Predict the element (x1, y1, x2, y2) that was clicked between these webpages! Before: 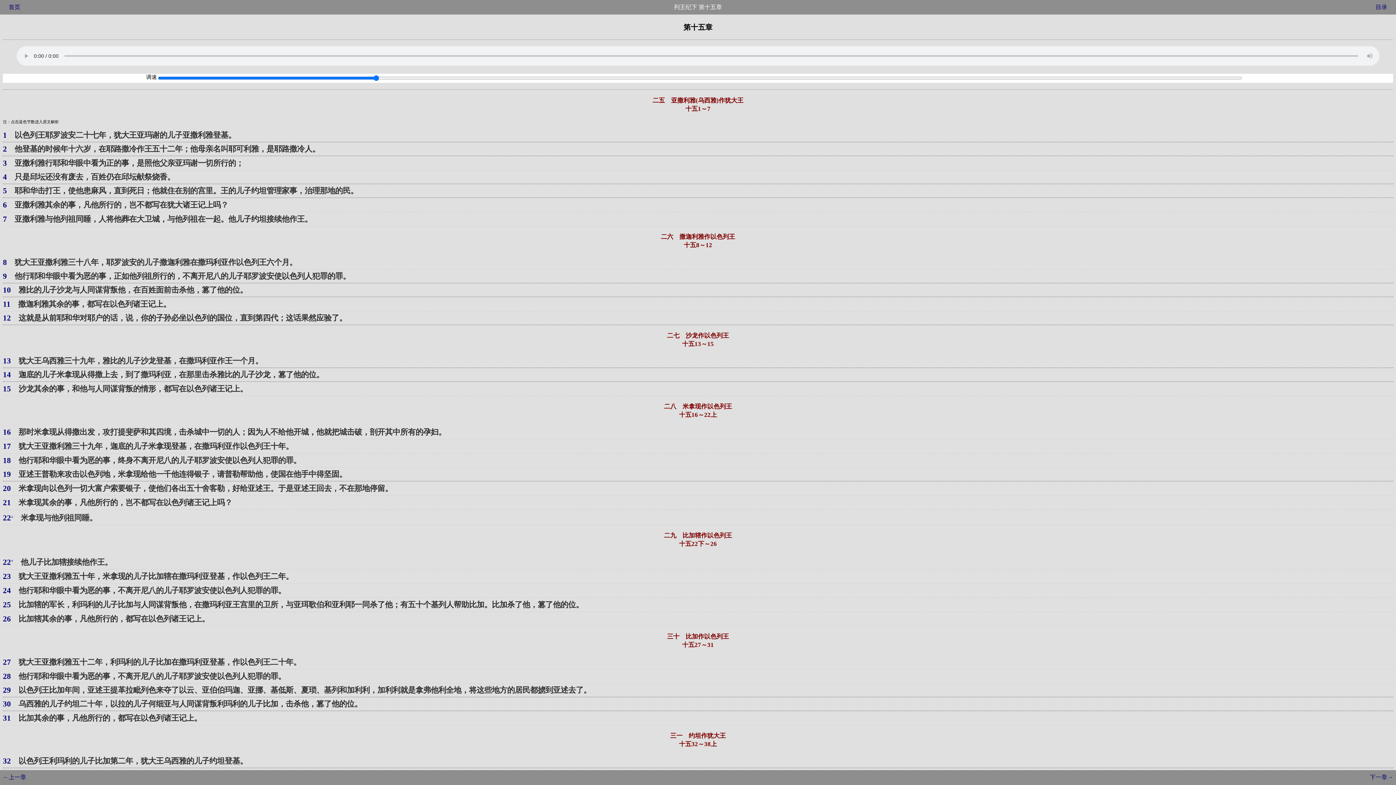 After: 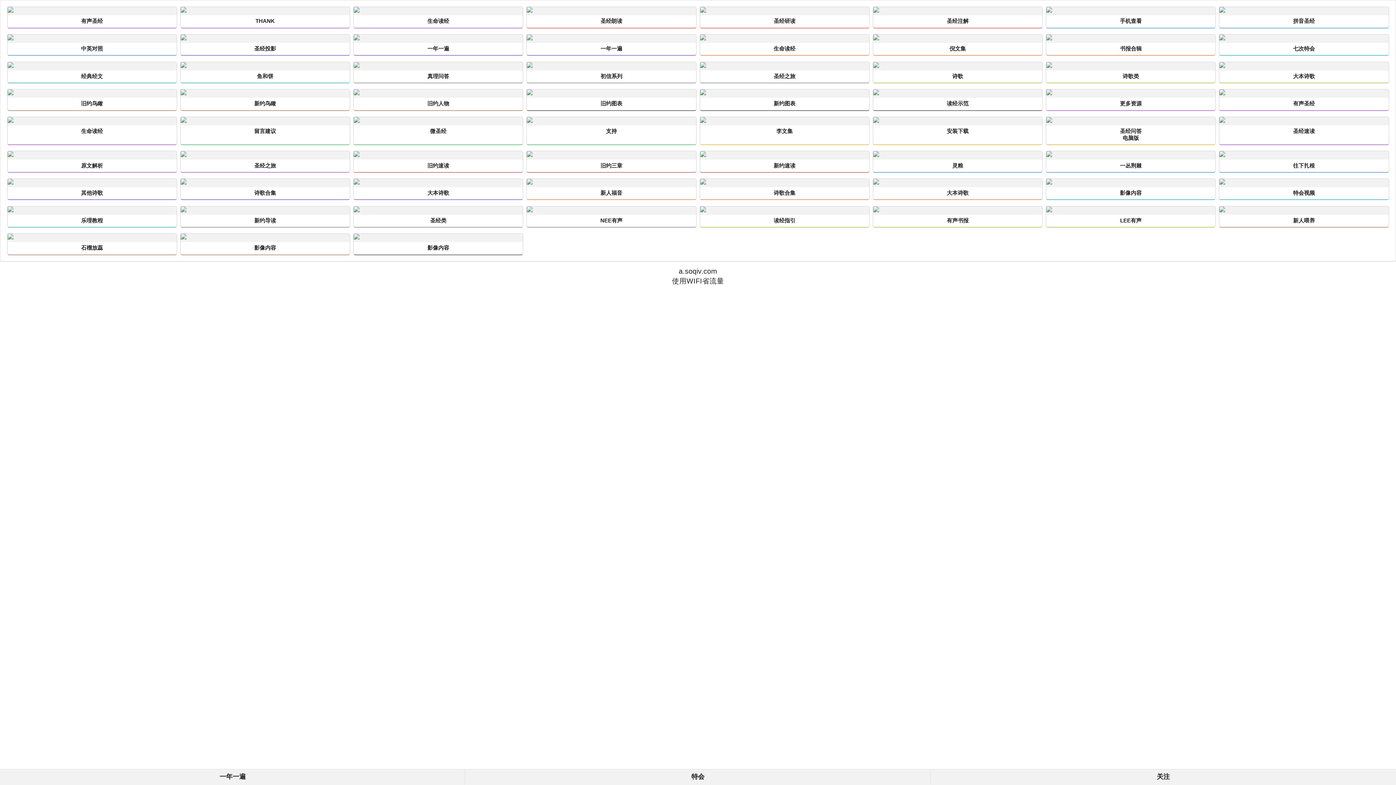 Action: label: 11 bbox: (2, 300, 10, 308)